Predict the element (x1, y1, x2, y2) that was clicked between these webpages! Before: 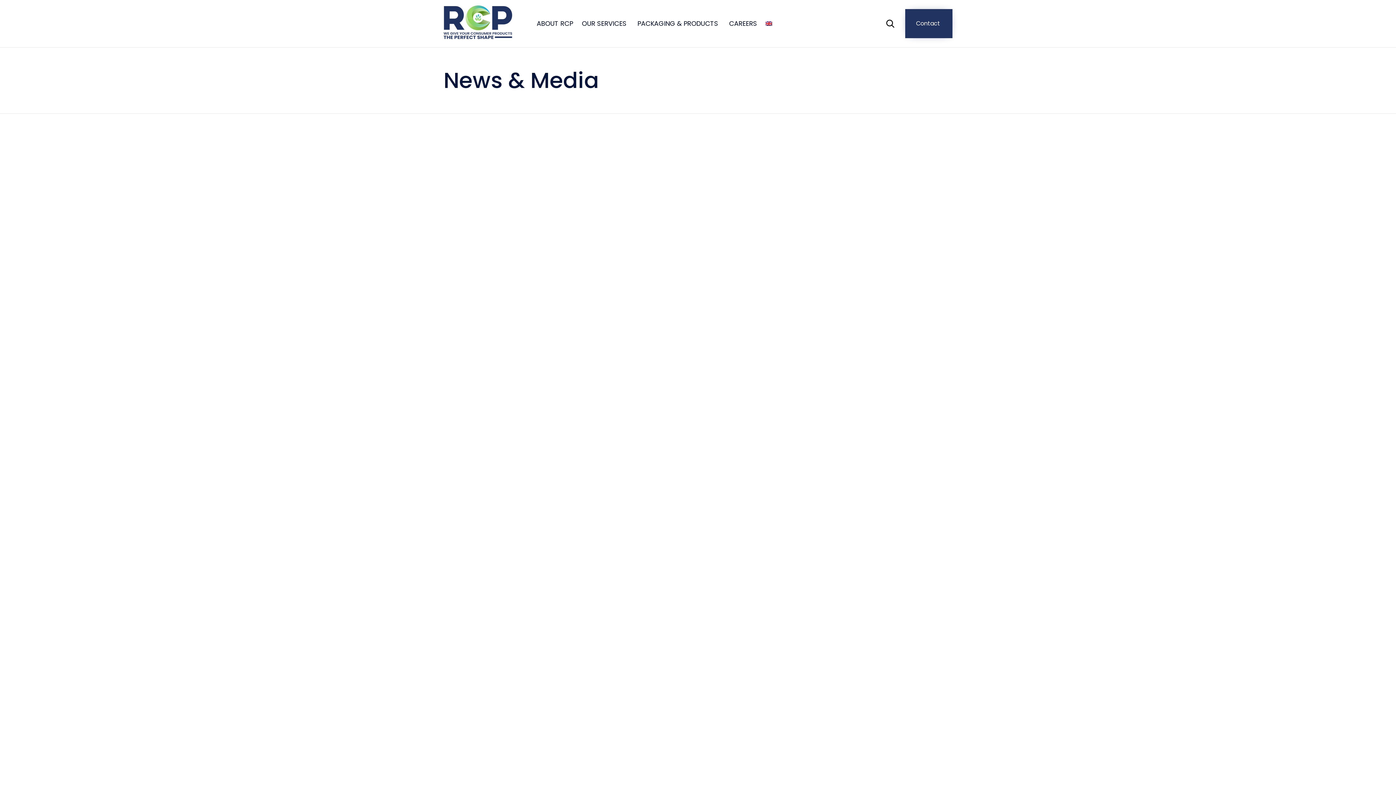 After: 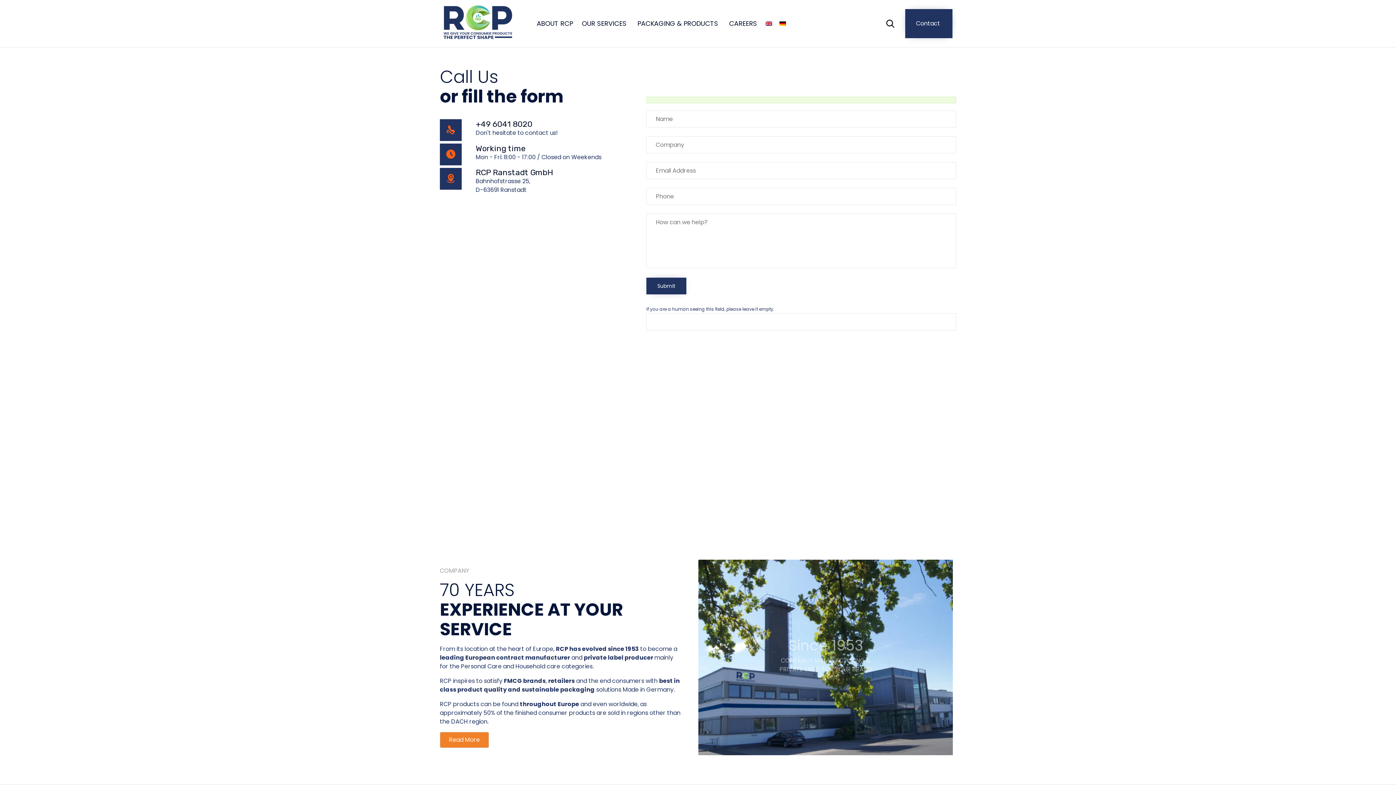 Action: label: Contact  bbox: (905, 9, 952, 38)